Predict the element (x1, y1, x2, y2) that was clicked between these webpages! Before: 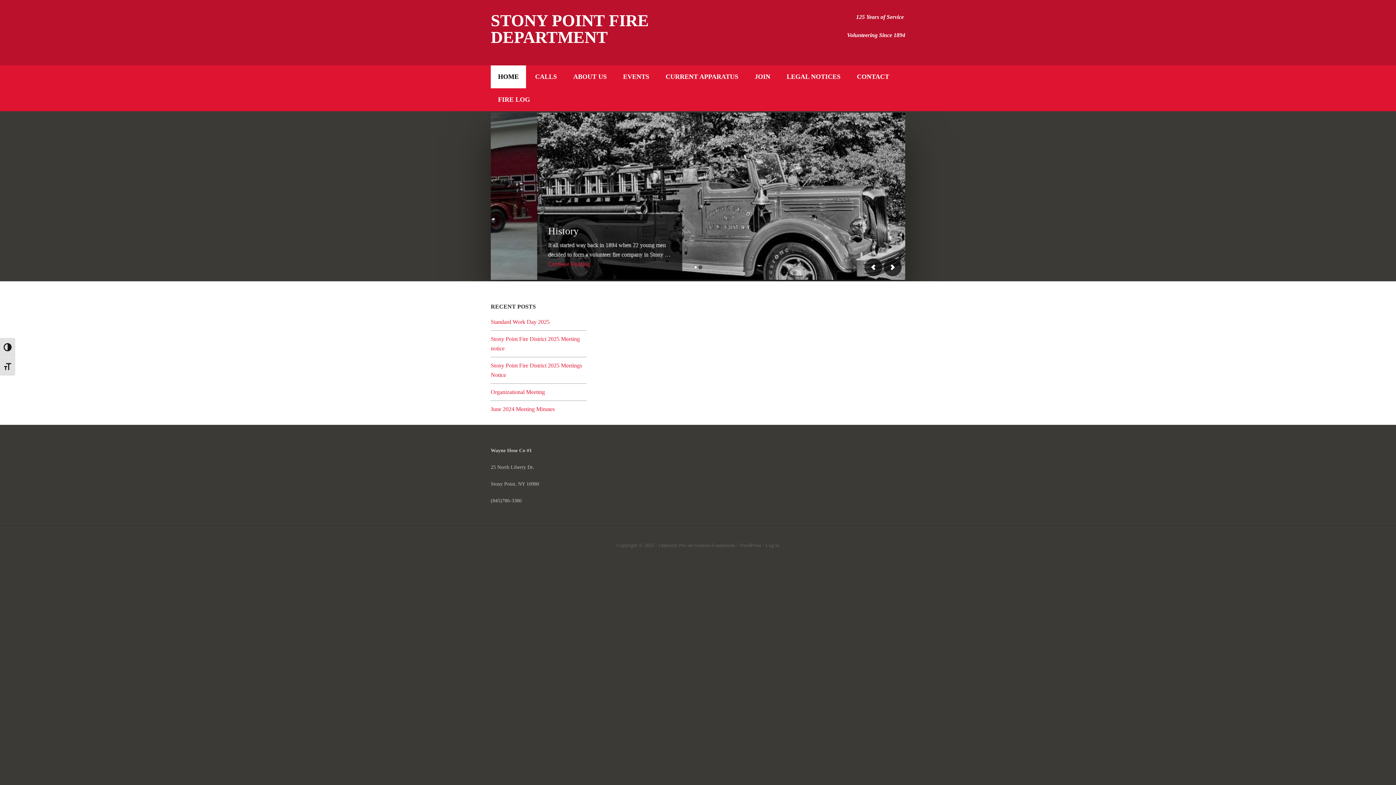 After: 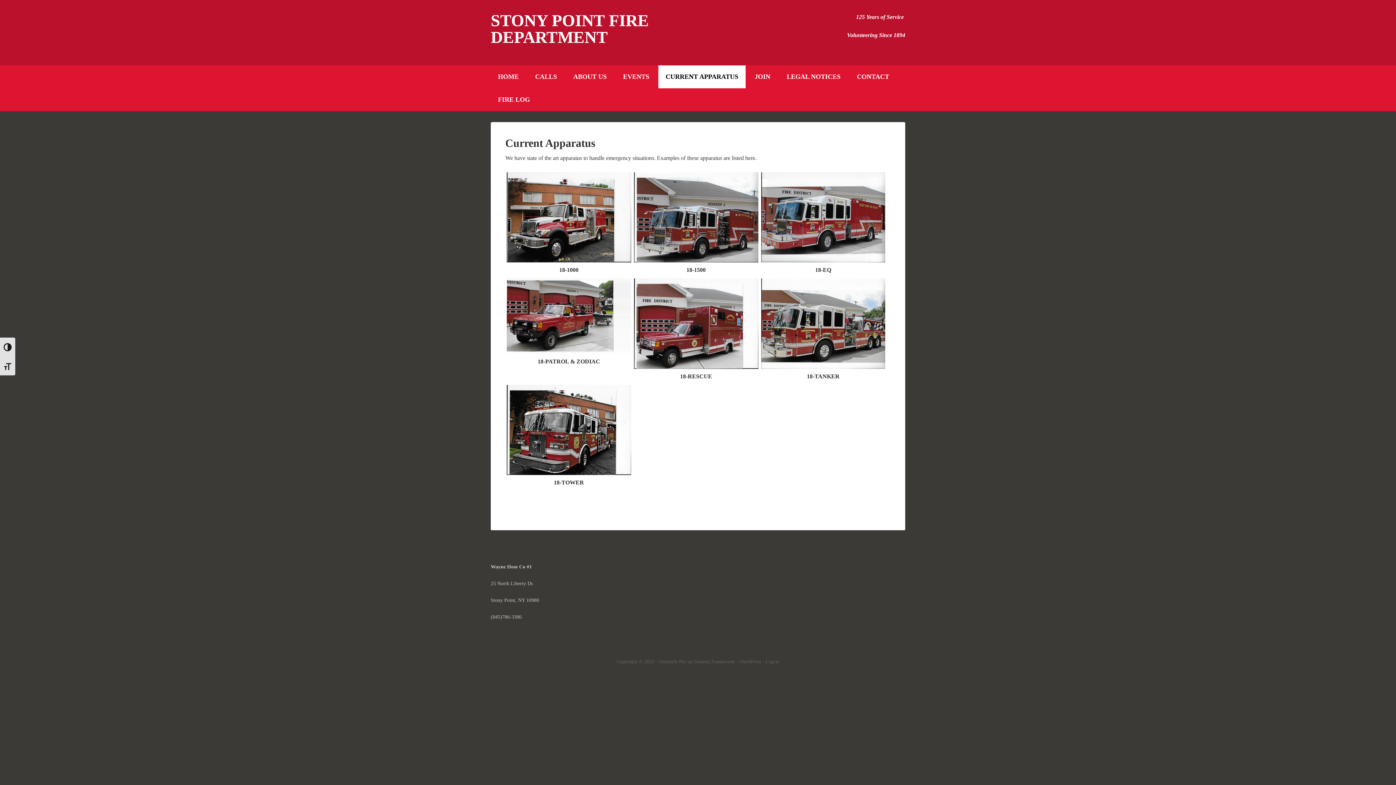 Action: label: Continue Reading bbox: (517, 261, 559, 267)